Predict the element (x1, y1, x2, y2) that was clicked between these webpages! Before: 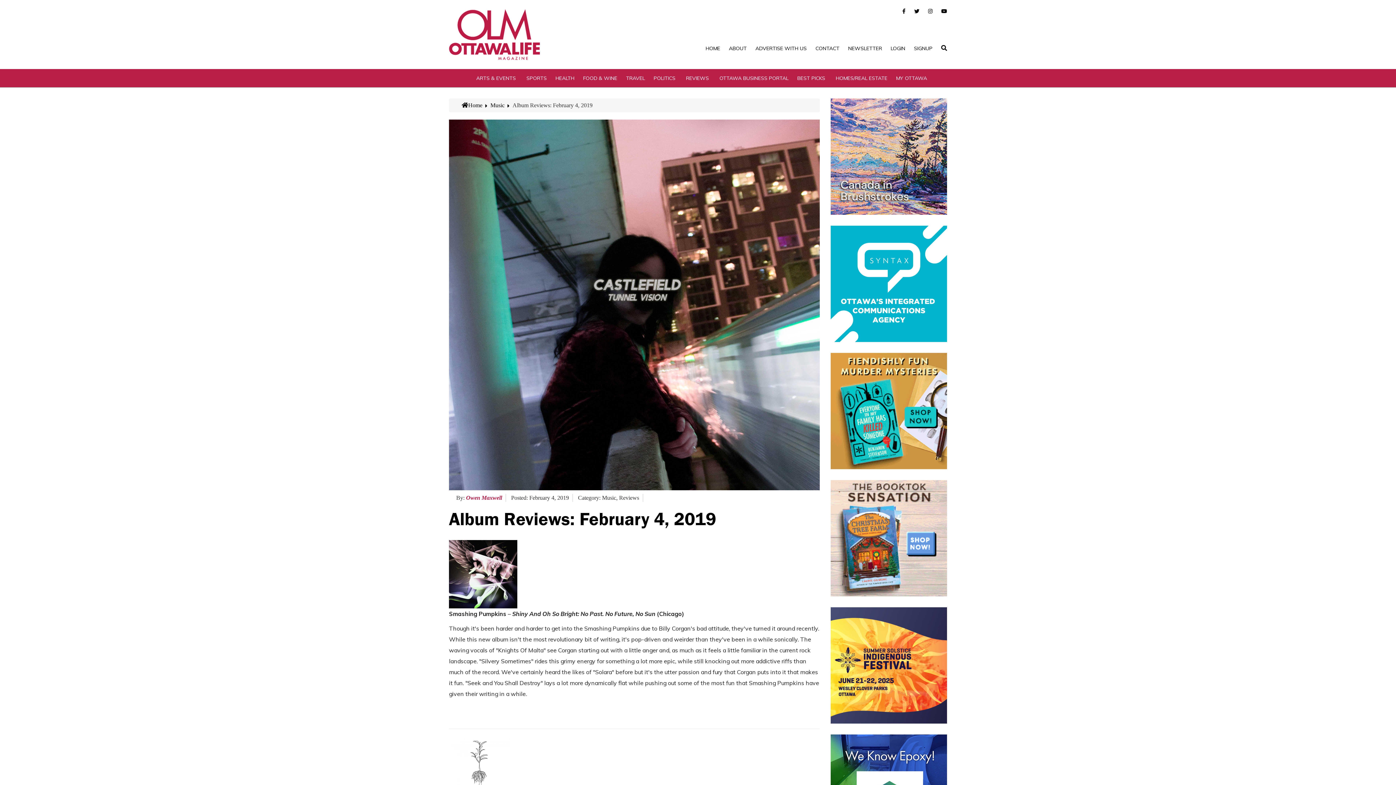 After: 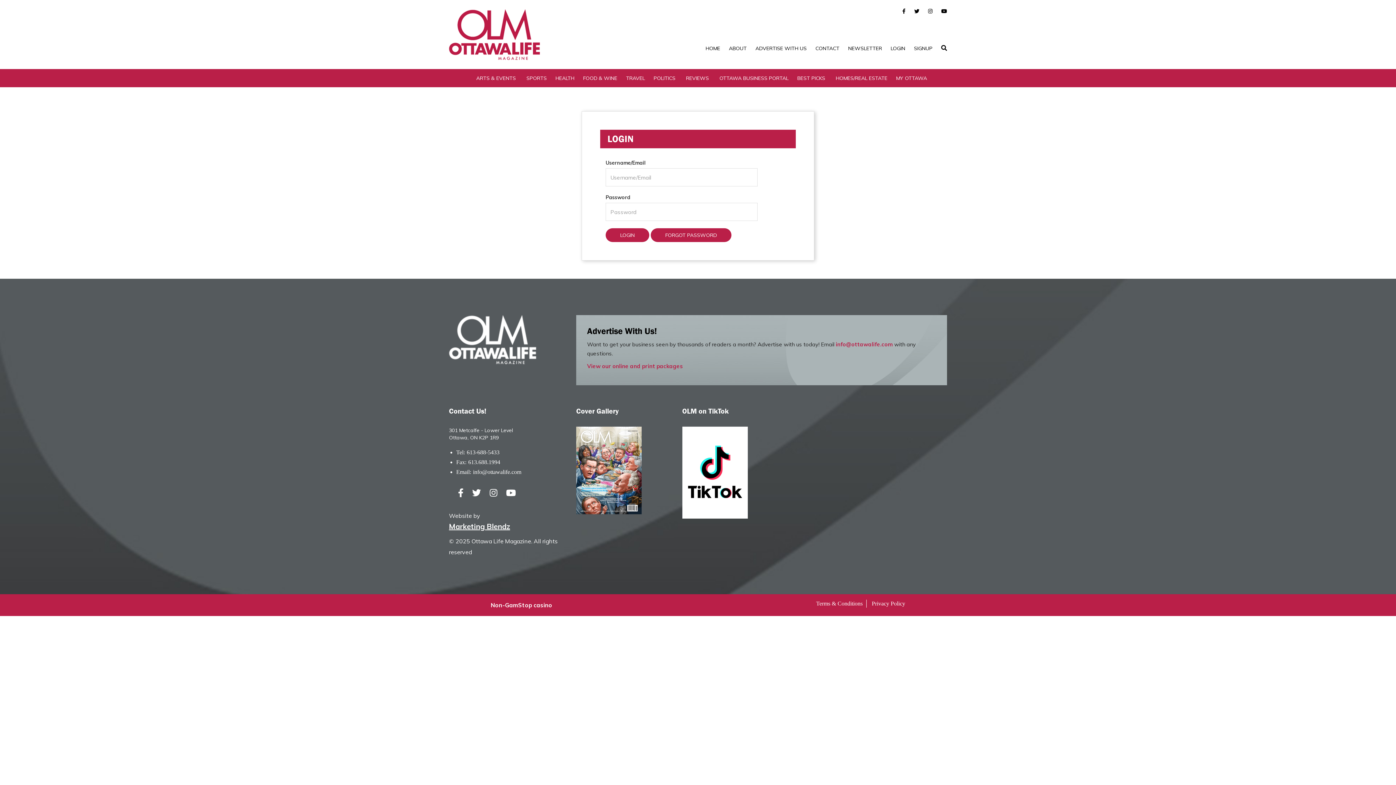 Action: bbox: (890, 45, 905, 51) label: LOGIN